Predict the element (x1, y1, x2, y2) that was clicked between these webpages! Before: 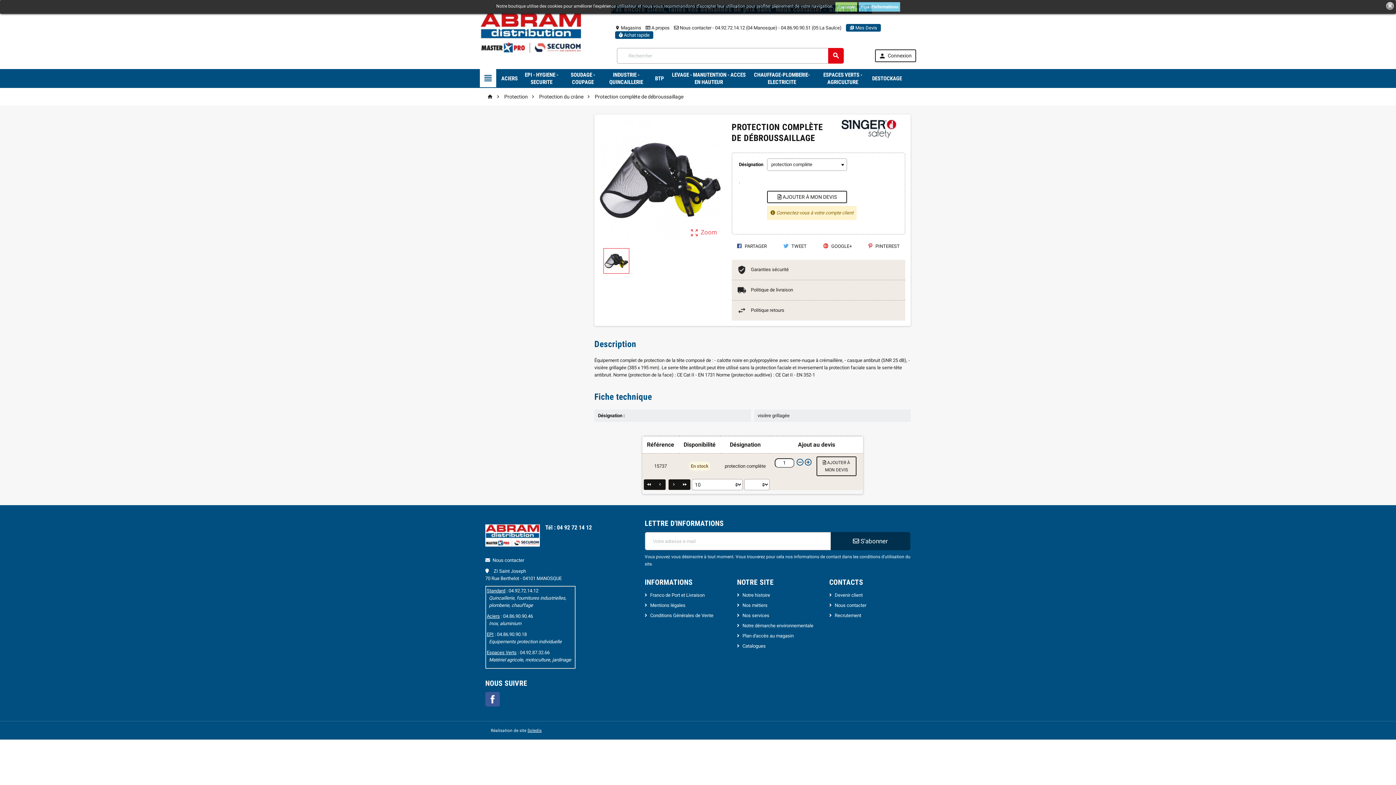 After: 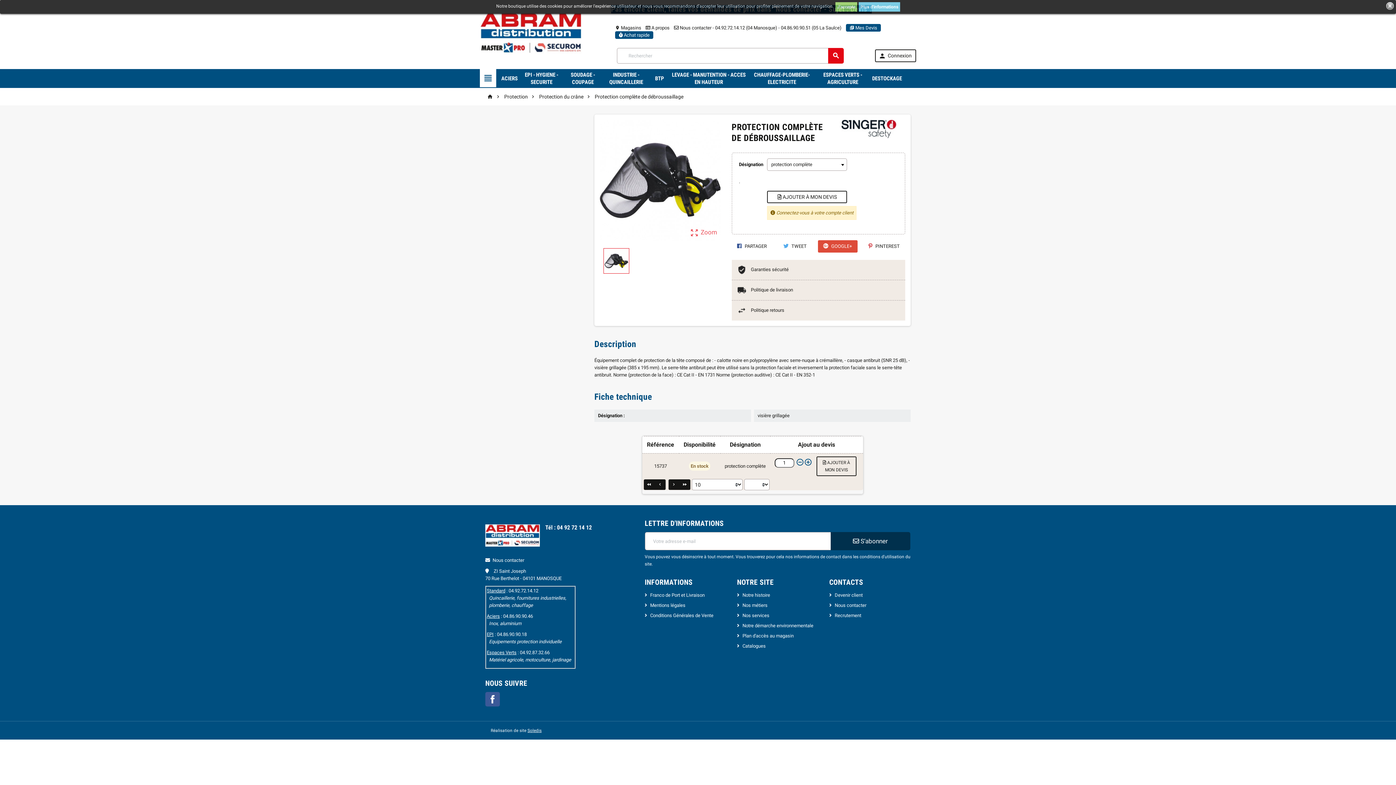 Action: label:  GOOGLE+ bbox: (818, 240, 857, 252)